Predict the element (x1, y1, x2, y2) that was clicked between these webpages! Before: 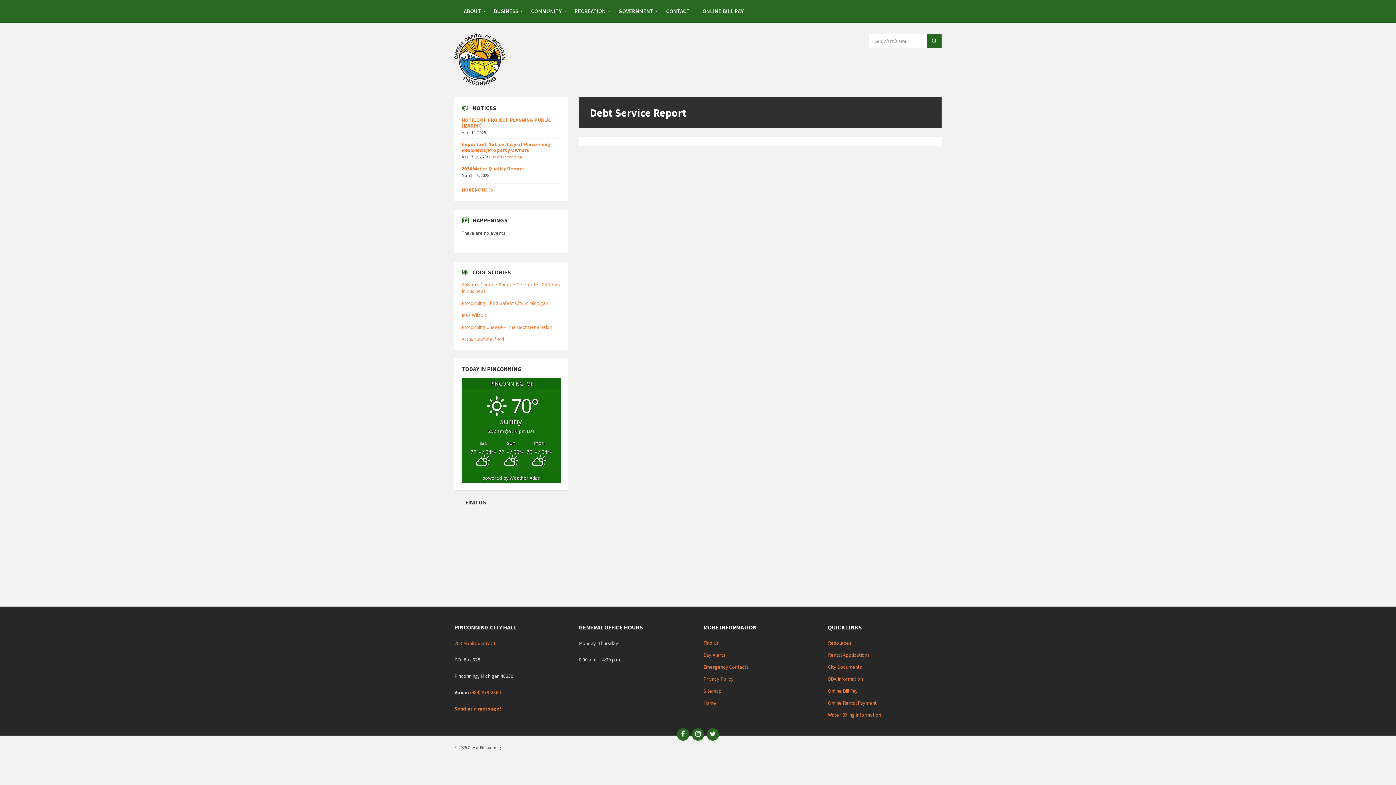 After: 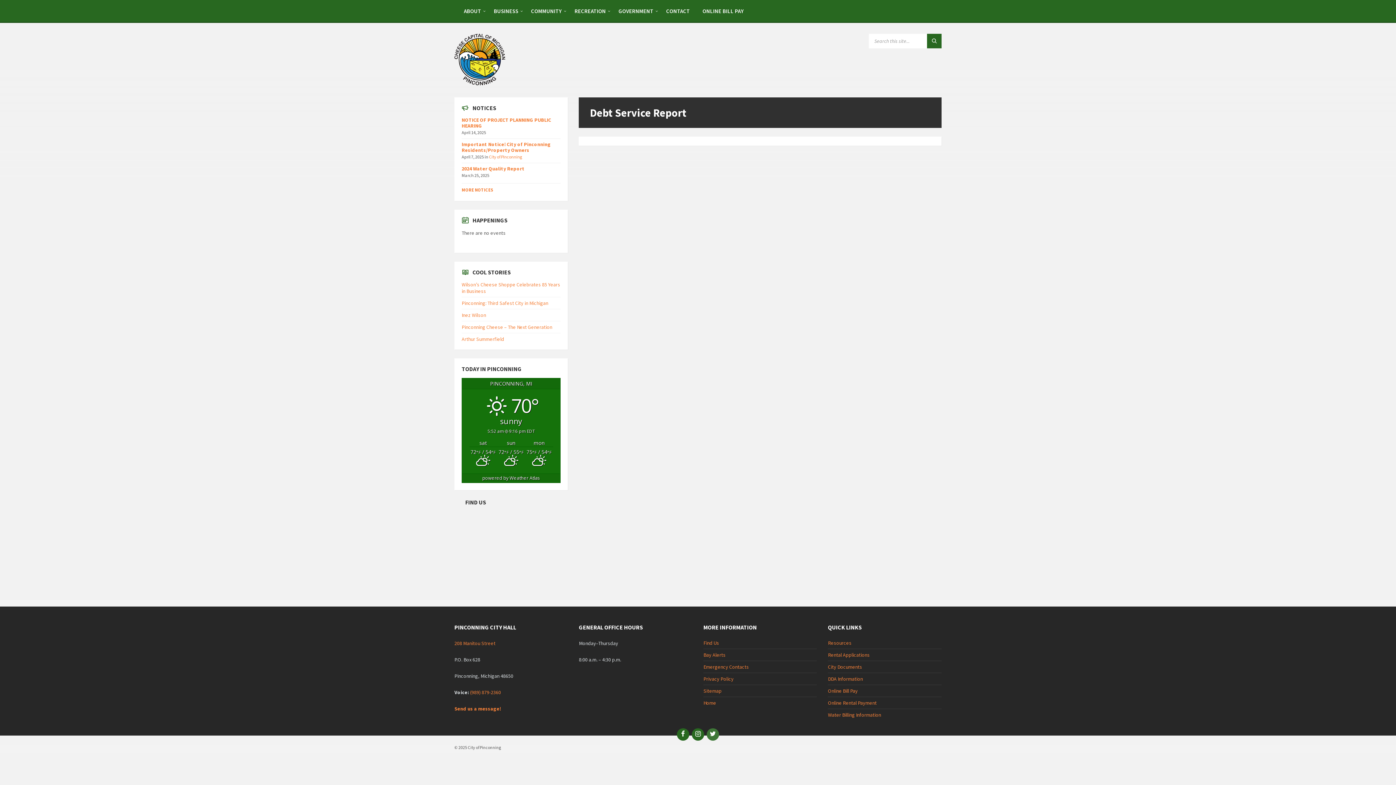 Action: bbox: (706, 728, 719, 741)